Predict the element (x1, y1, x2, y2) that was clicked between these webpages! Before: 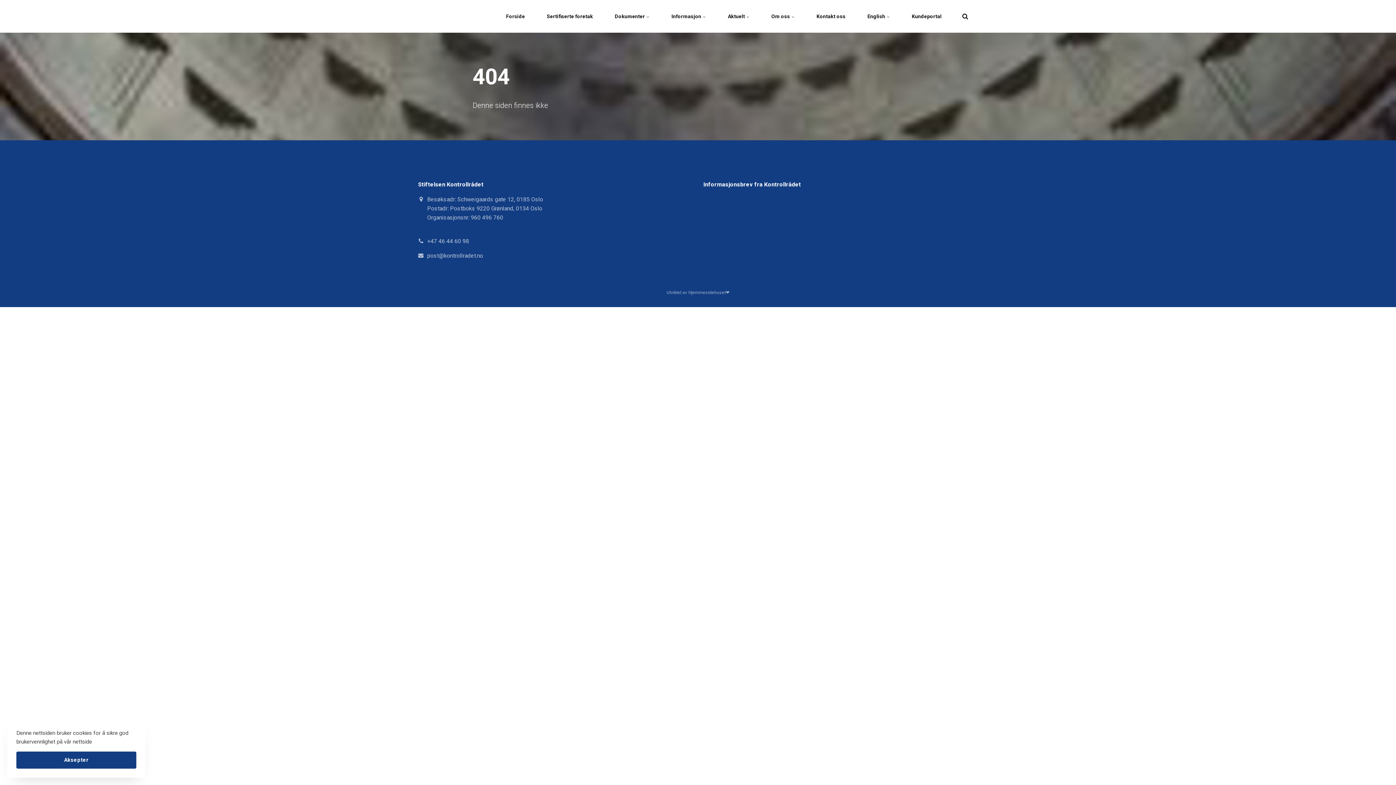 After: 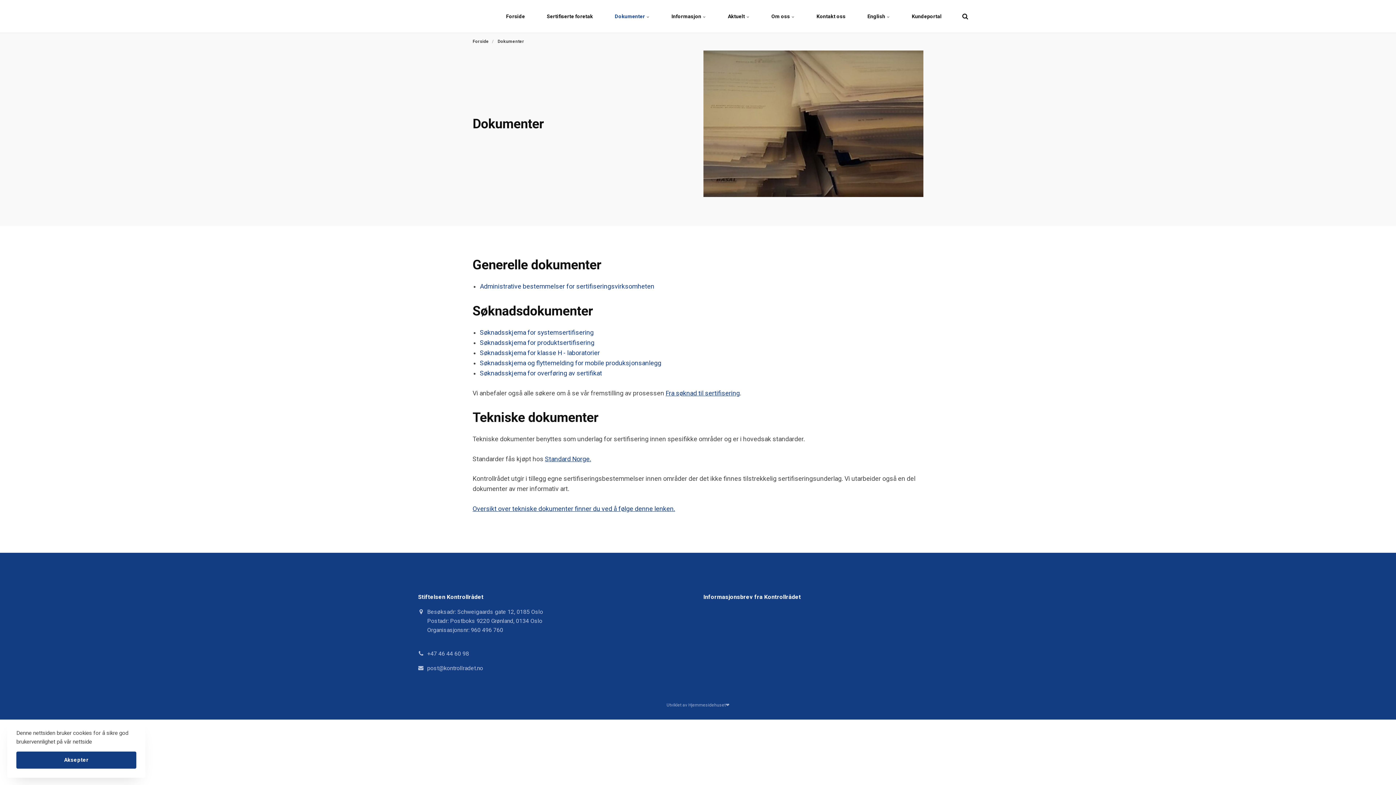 Action: bbox: (604, 0, 660, 32) label: Dokumenter 